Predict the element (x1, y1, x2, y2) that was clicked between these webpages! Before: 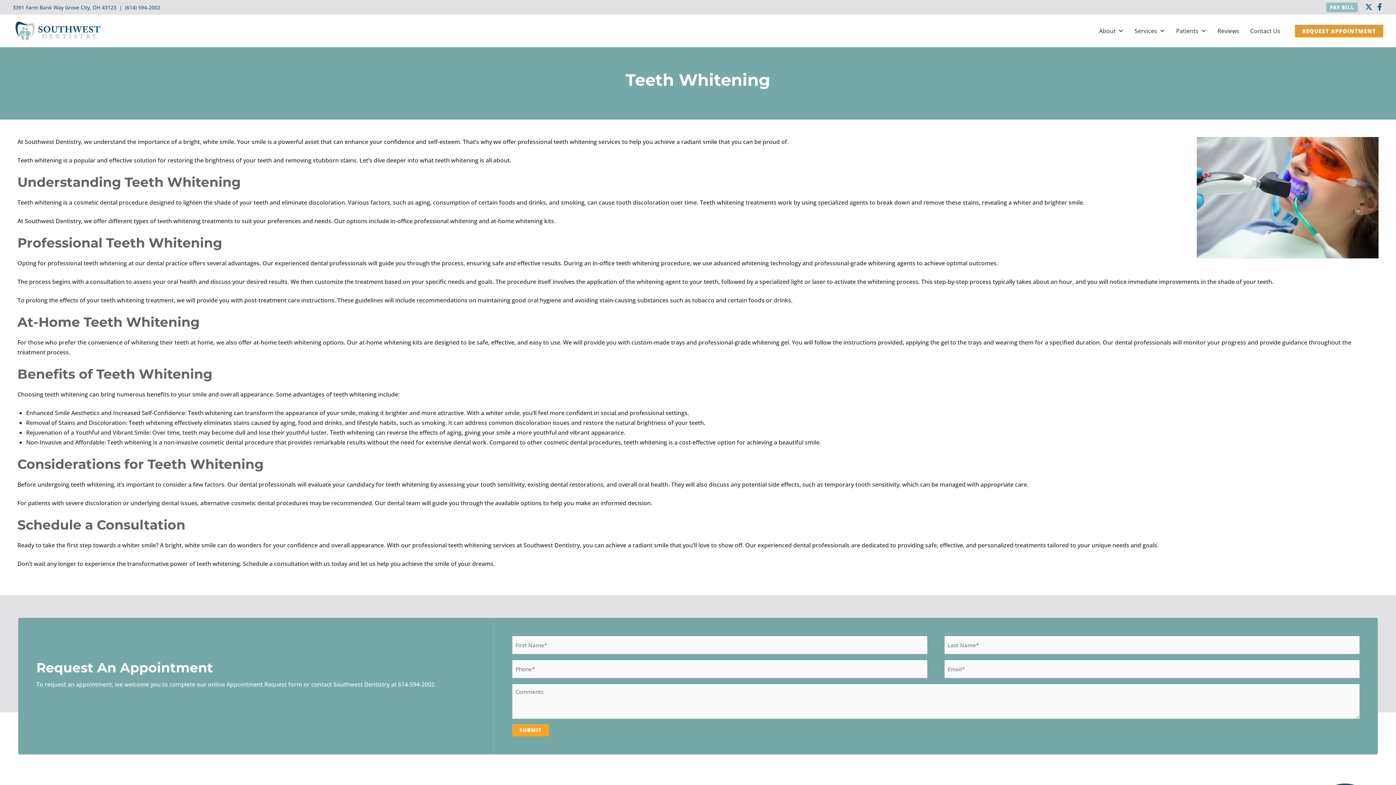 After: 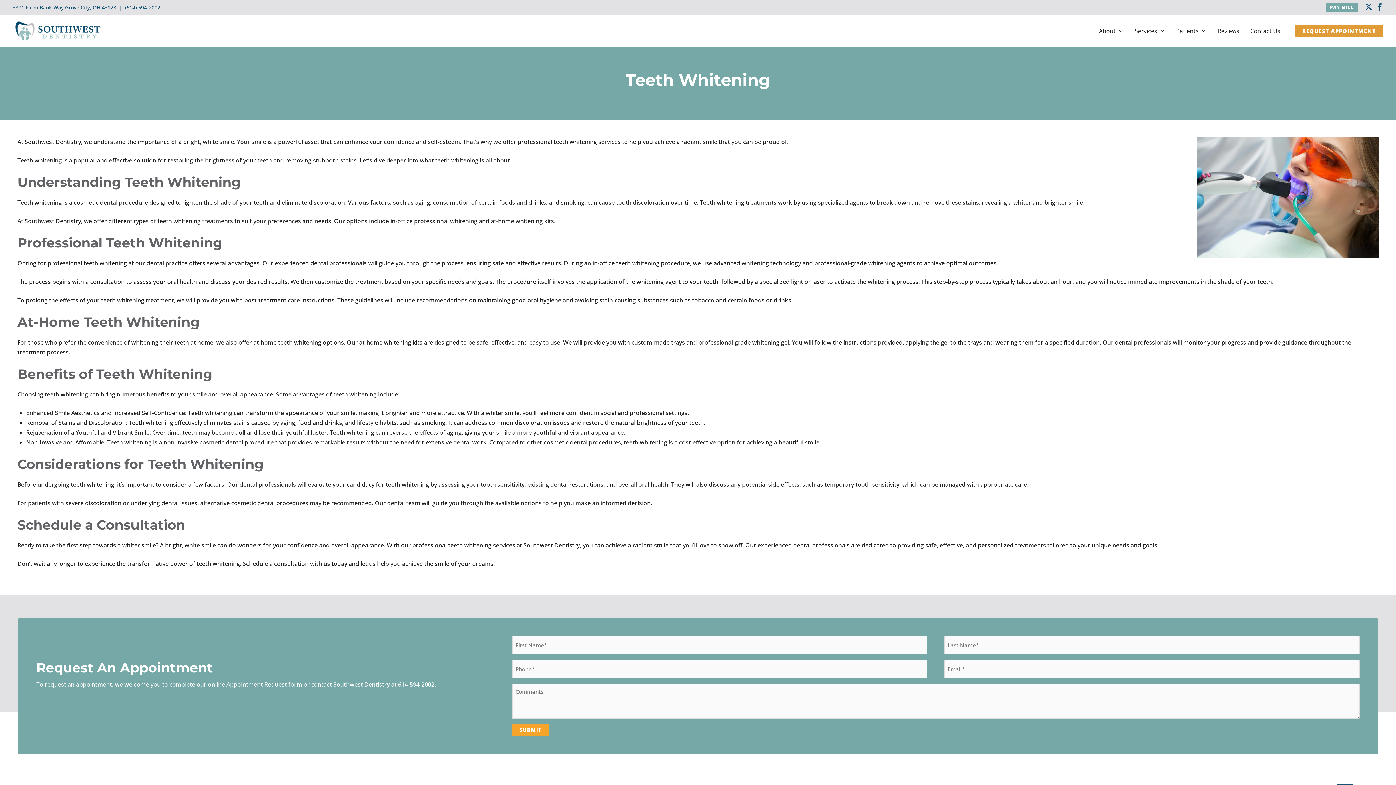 Action: label: Pay Bill bbox: (1326, 2, 1358, 12)